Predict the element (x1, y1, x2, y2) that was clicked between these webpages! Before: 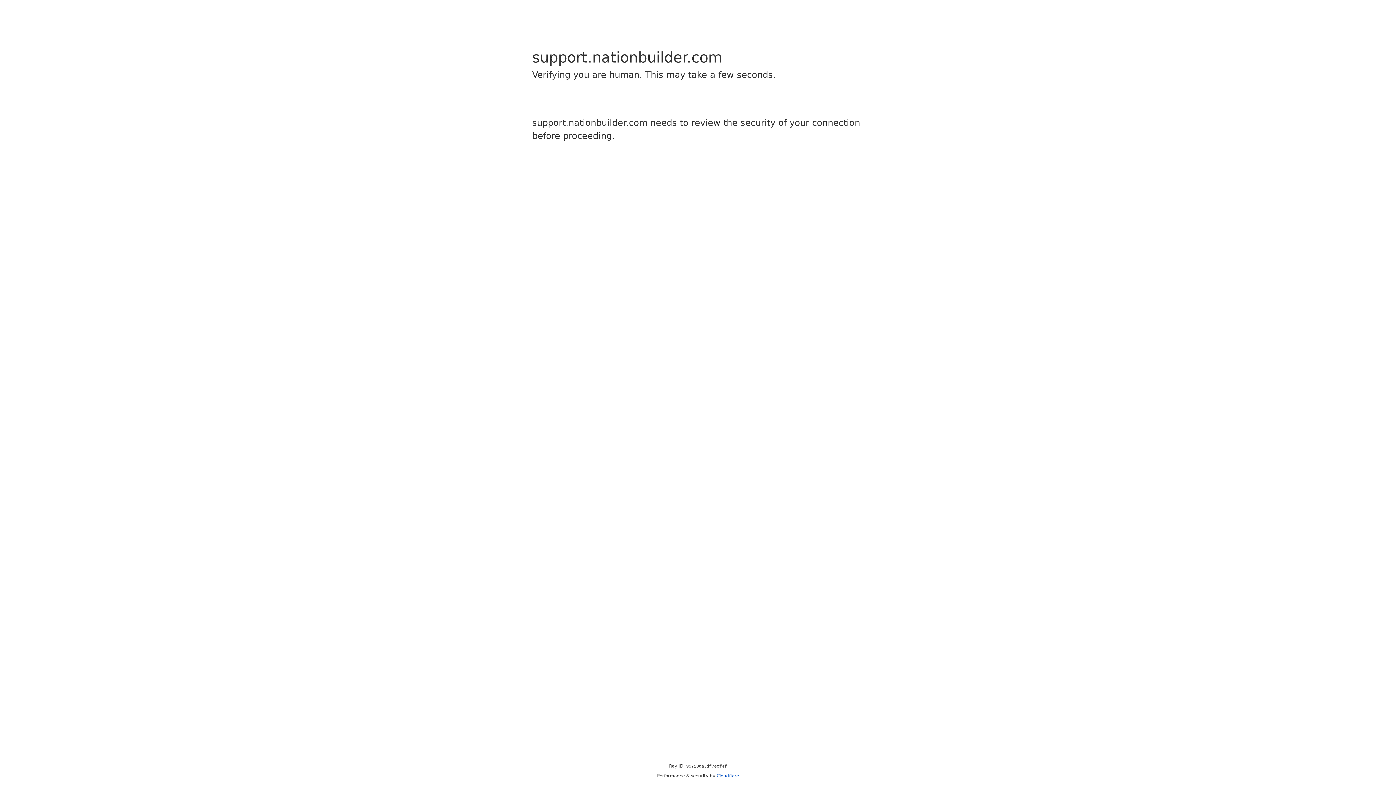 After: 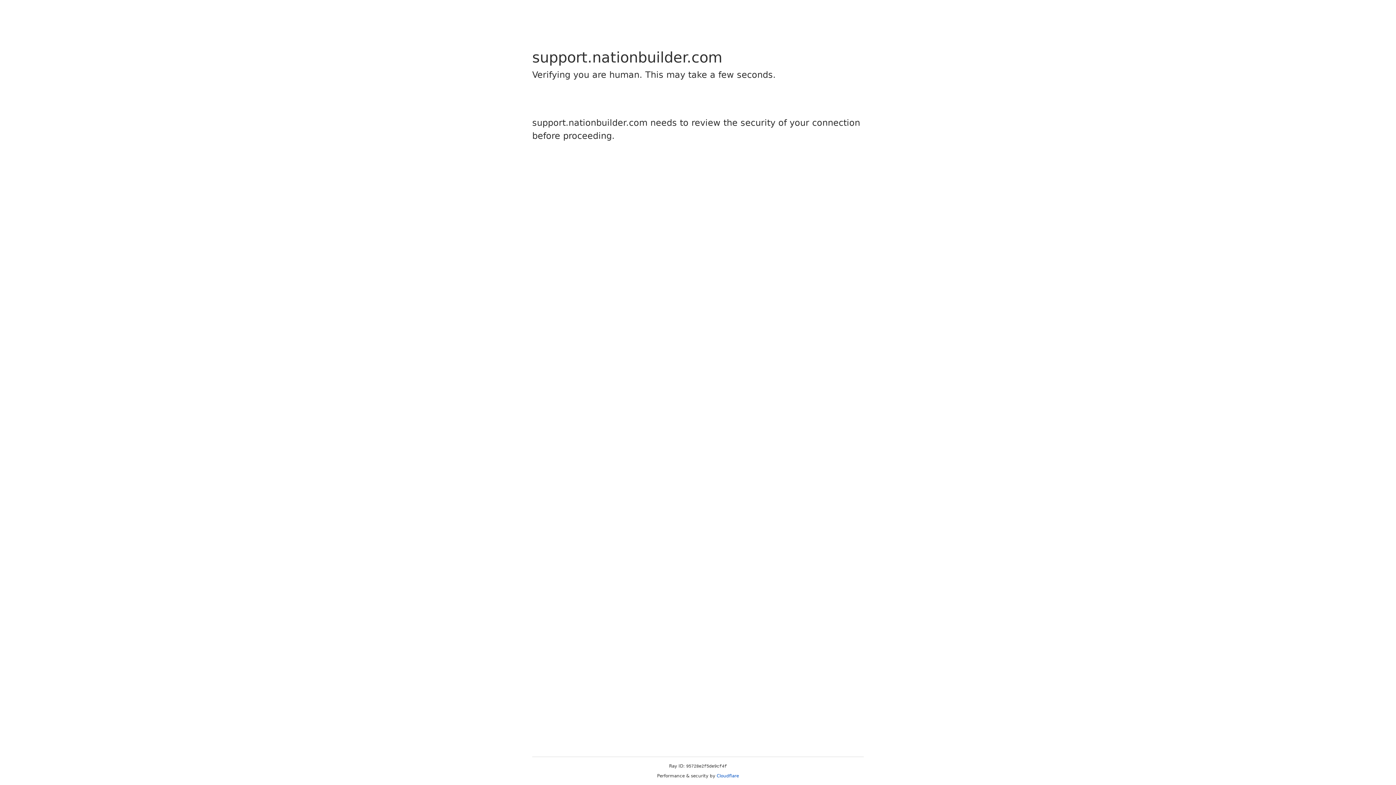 Action: bbox: (716, 773, 739, 778) label: Cloudflare